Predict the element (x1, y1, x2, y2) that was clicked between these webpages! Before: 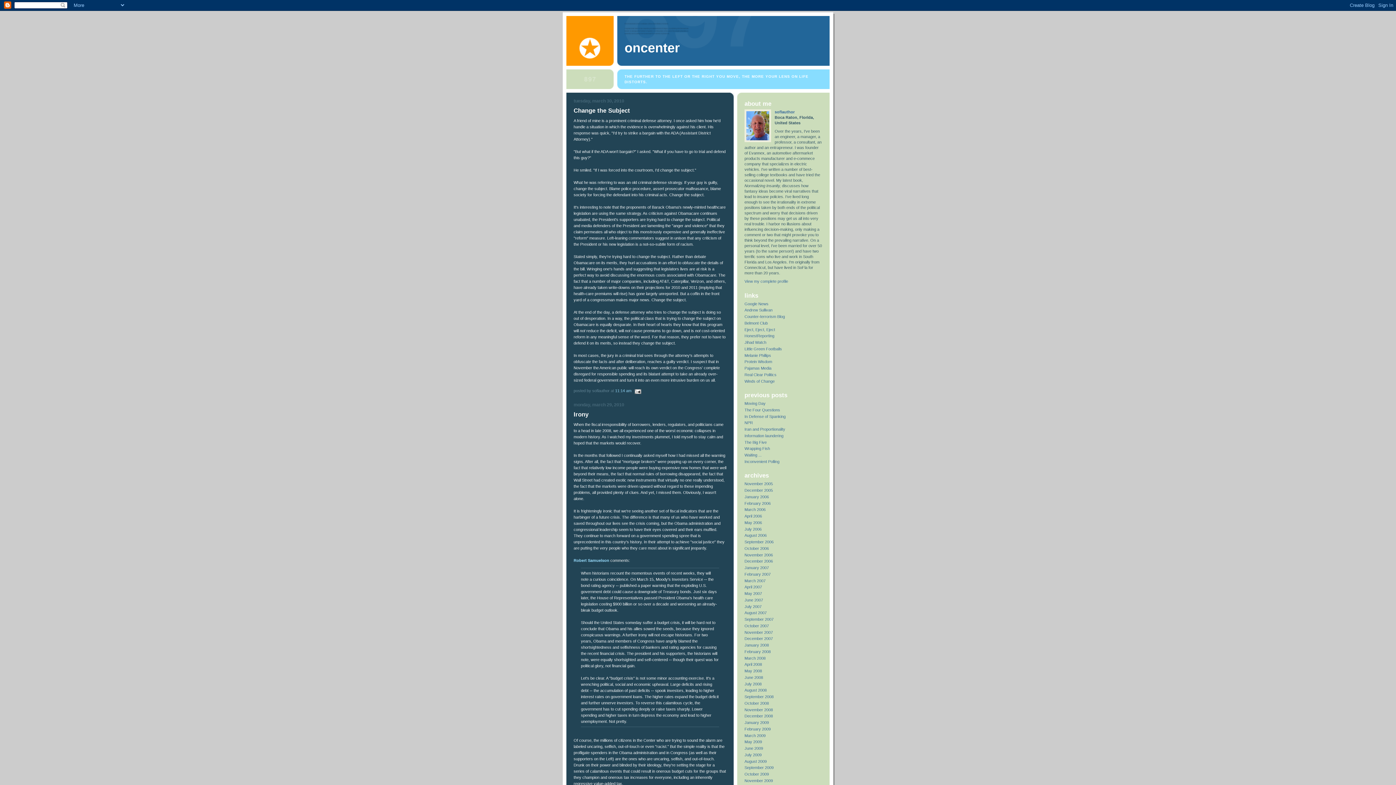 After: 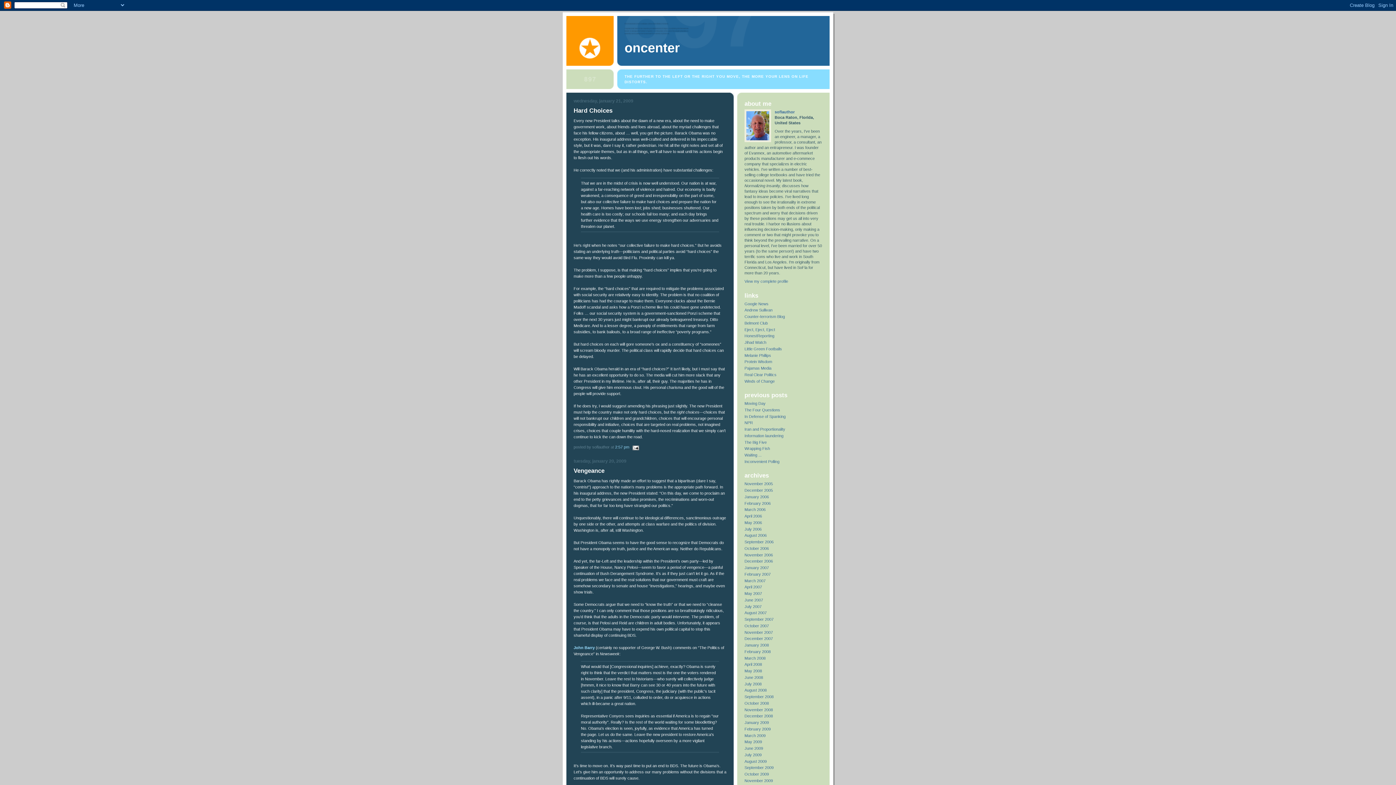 Action: bbox: (744, 720, 769, 725) label: January 2009